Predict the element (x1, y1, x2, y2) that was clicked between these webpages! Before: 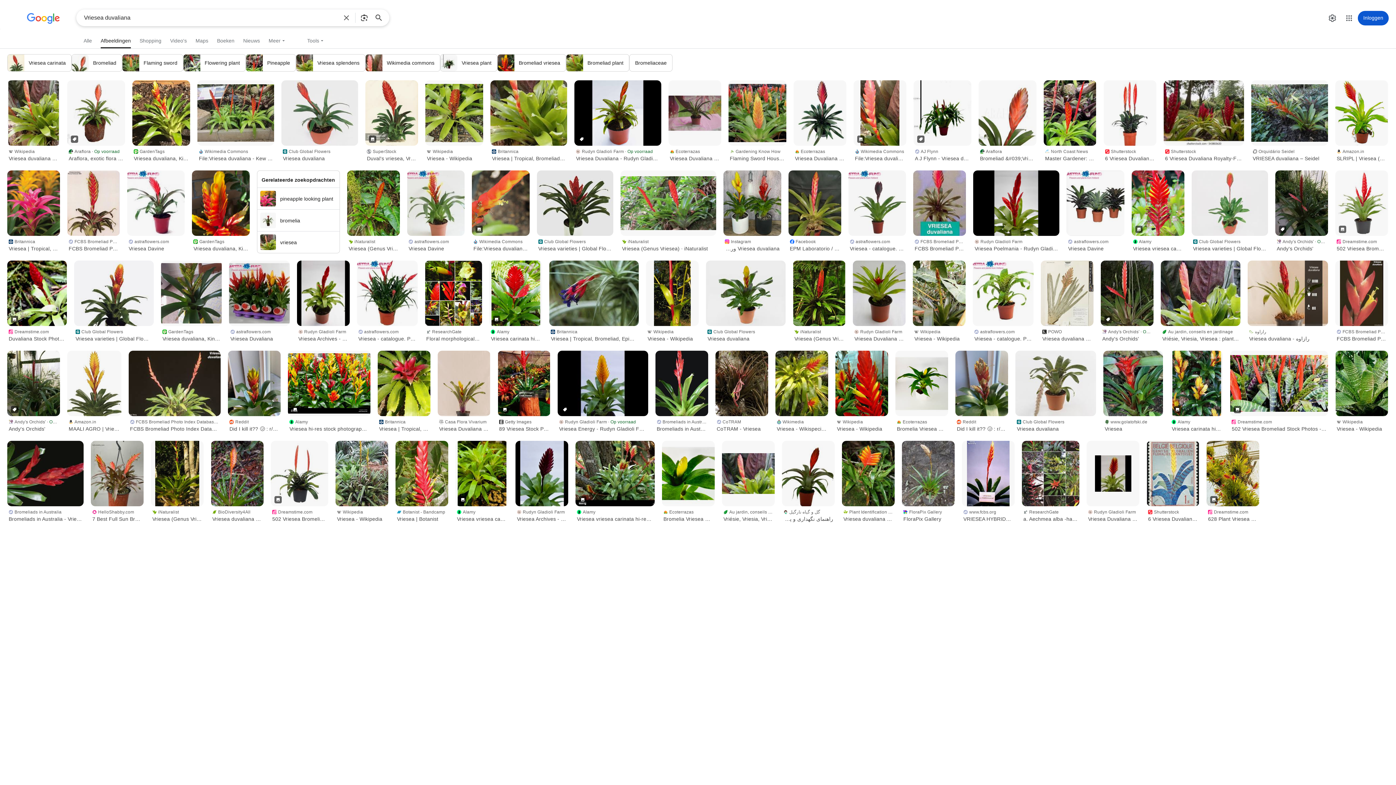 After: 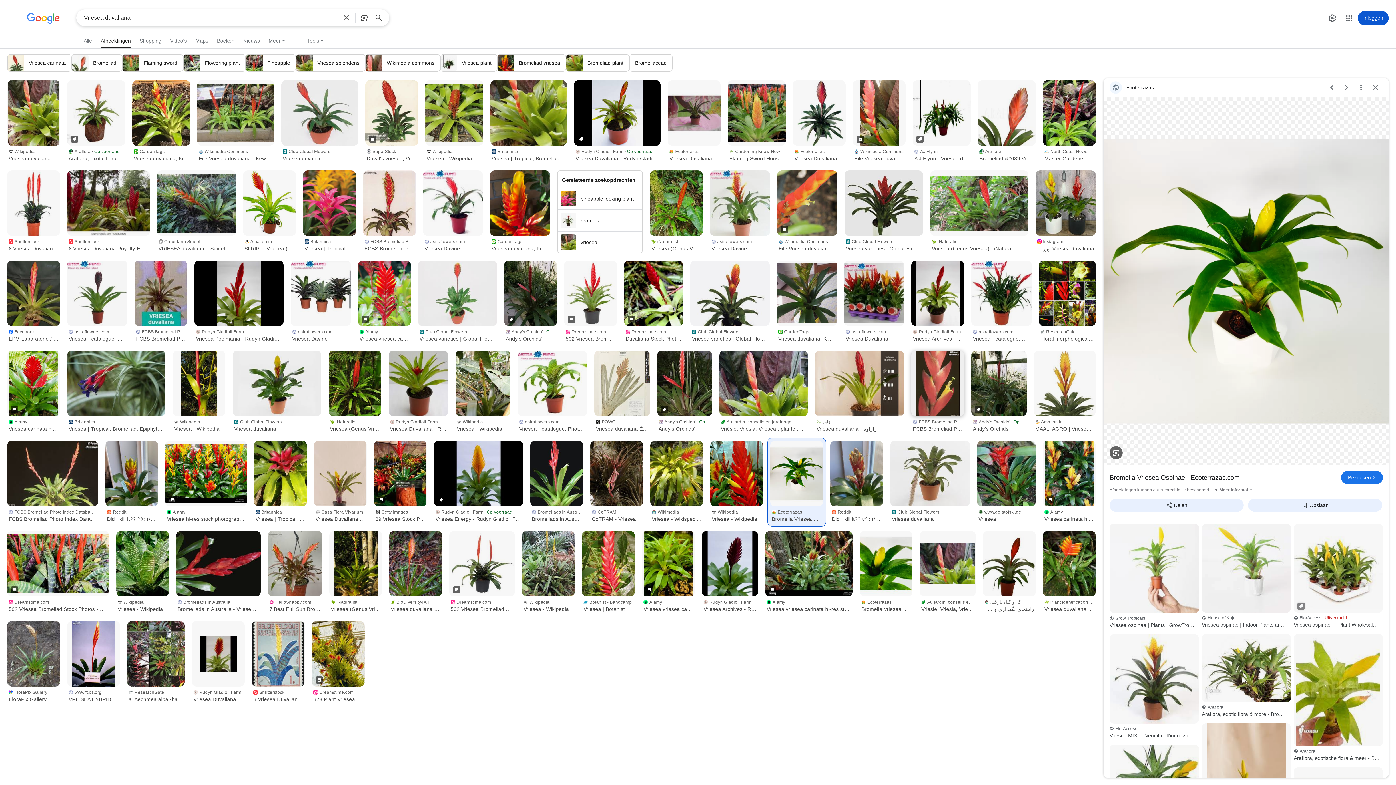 Action: bbox: (895, 350, 948, 416)